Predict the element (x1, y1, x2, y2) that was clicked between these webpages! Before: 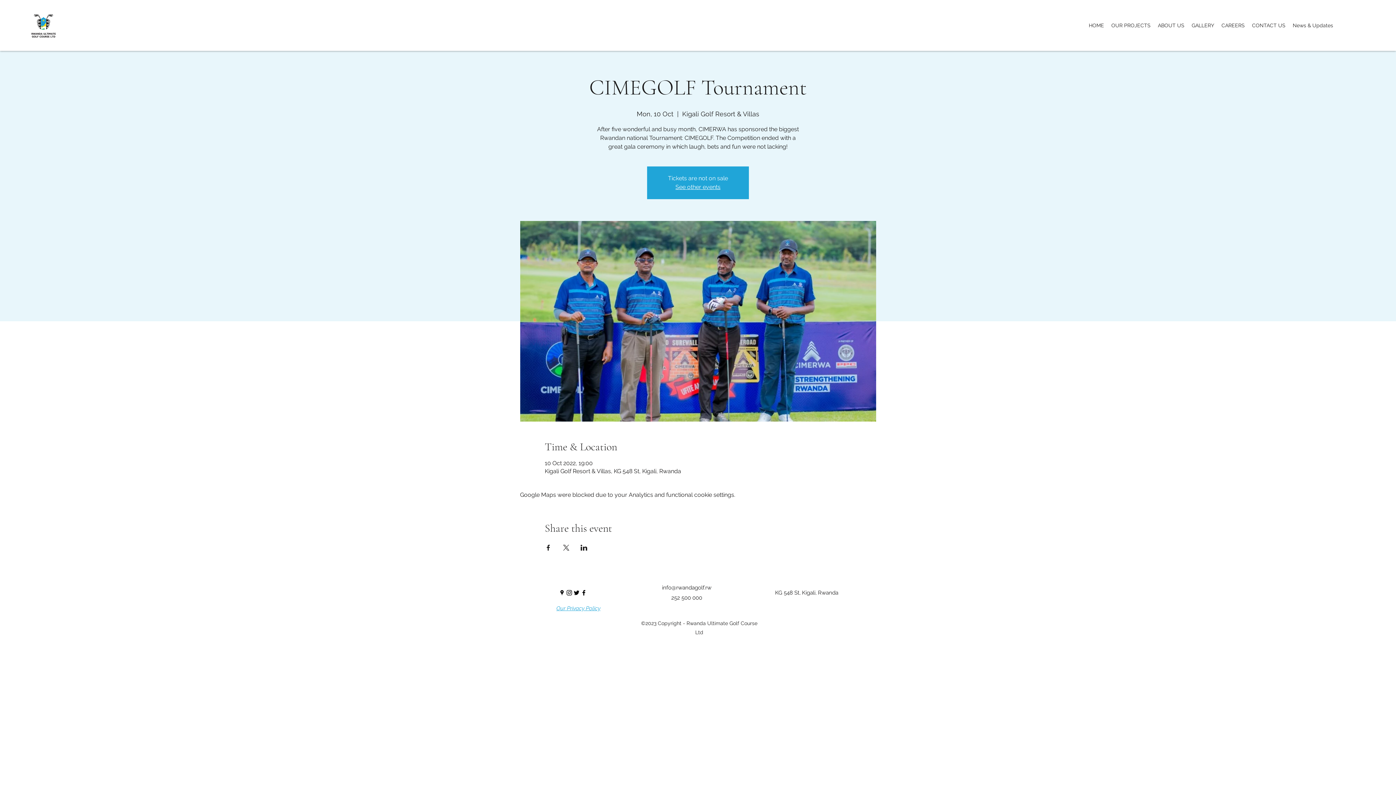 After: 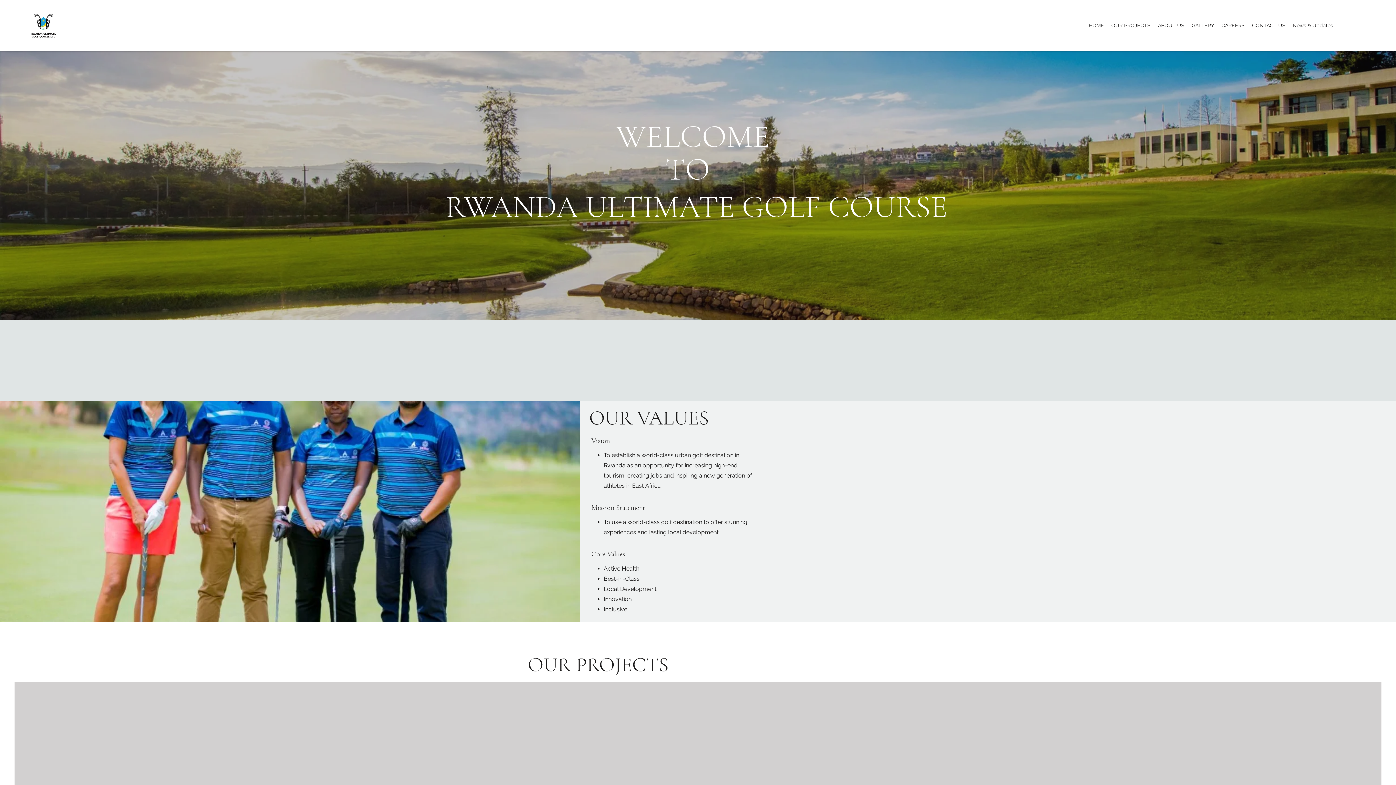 Action: bbox: (29, 10, 58, 40)